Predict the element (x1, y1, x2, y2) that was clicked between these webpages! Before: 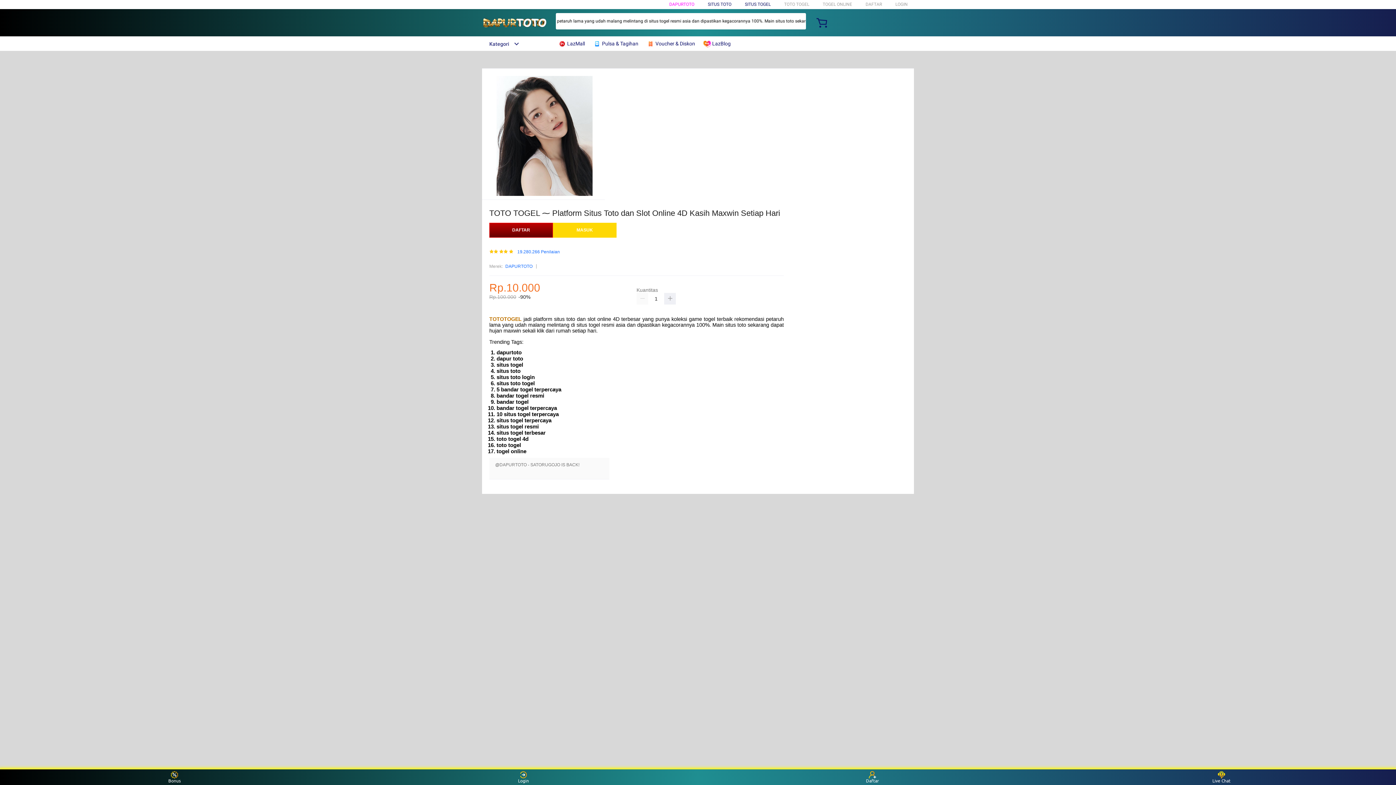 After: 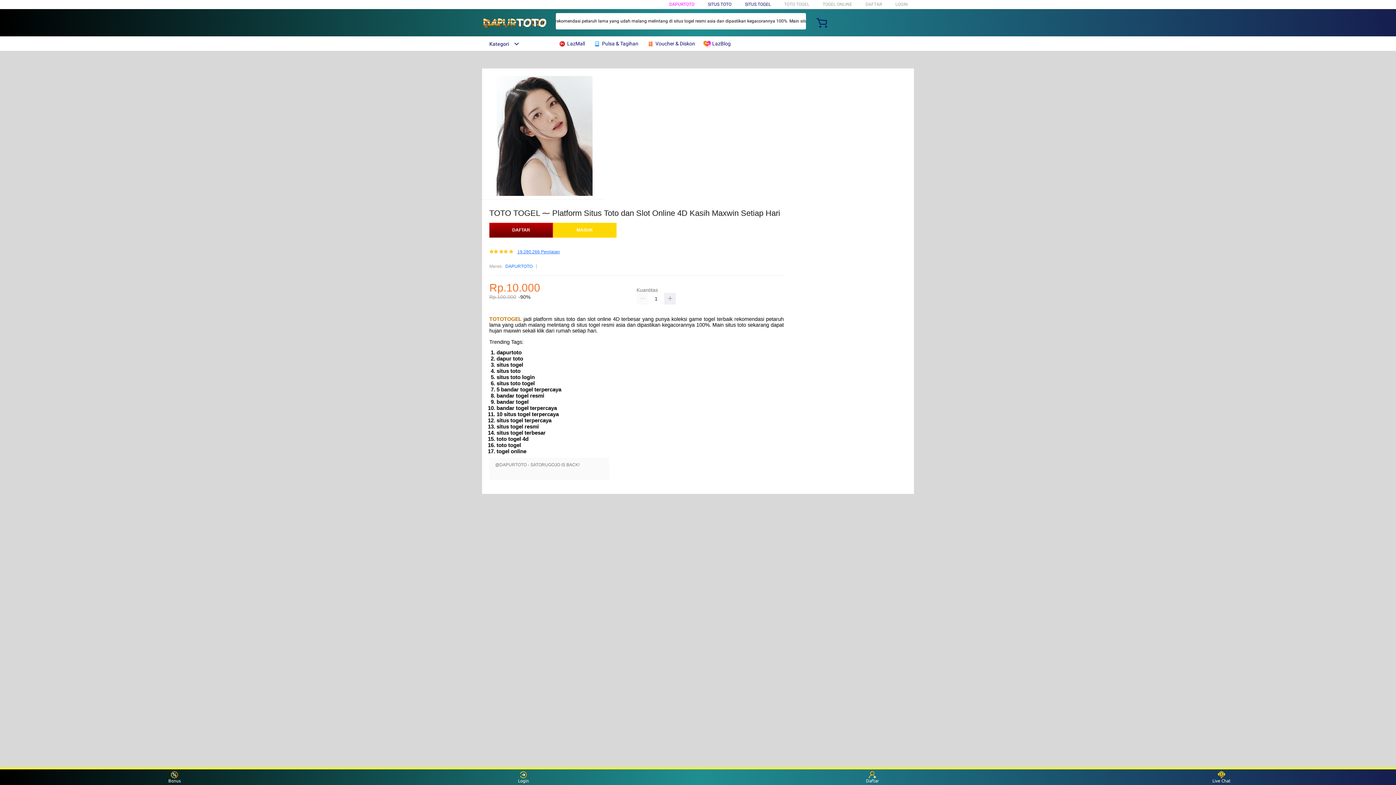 Action: bbox: (517, 249, 560, 254) label: 19.280.266 Penilaian